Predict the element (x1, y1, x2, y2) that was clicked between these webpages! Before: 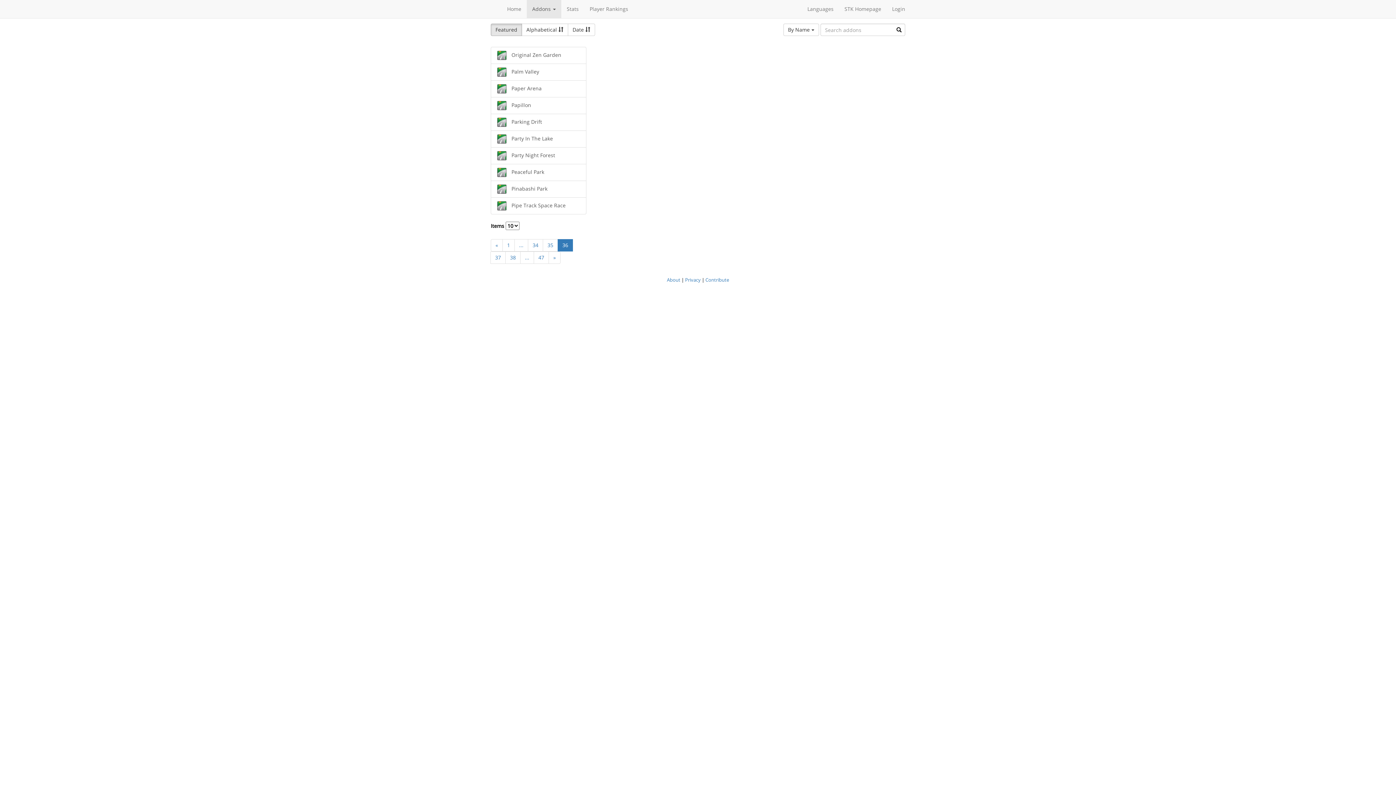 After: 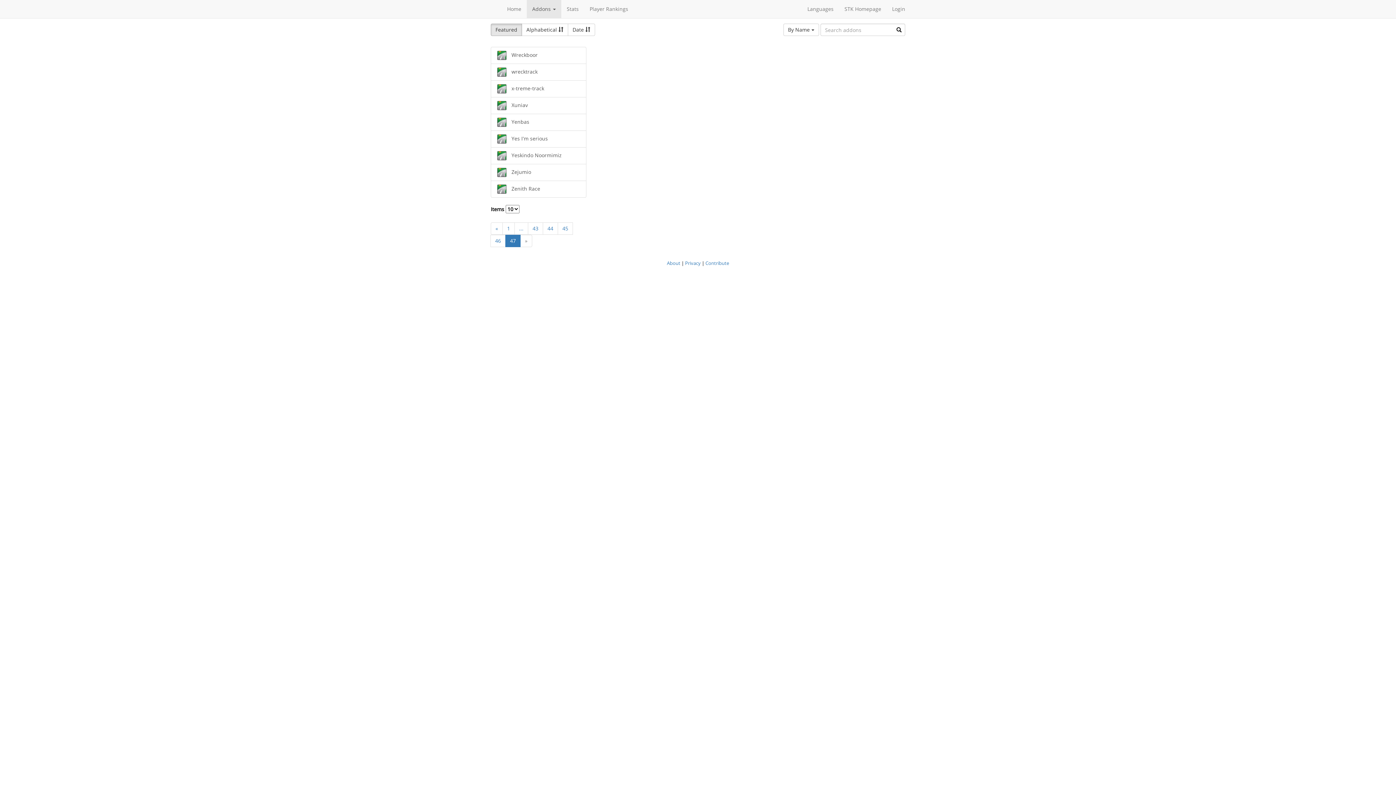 Action: label: 47 bbox: (533, 251, 549, 264)